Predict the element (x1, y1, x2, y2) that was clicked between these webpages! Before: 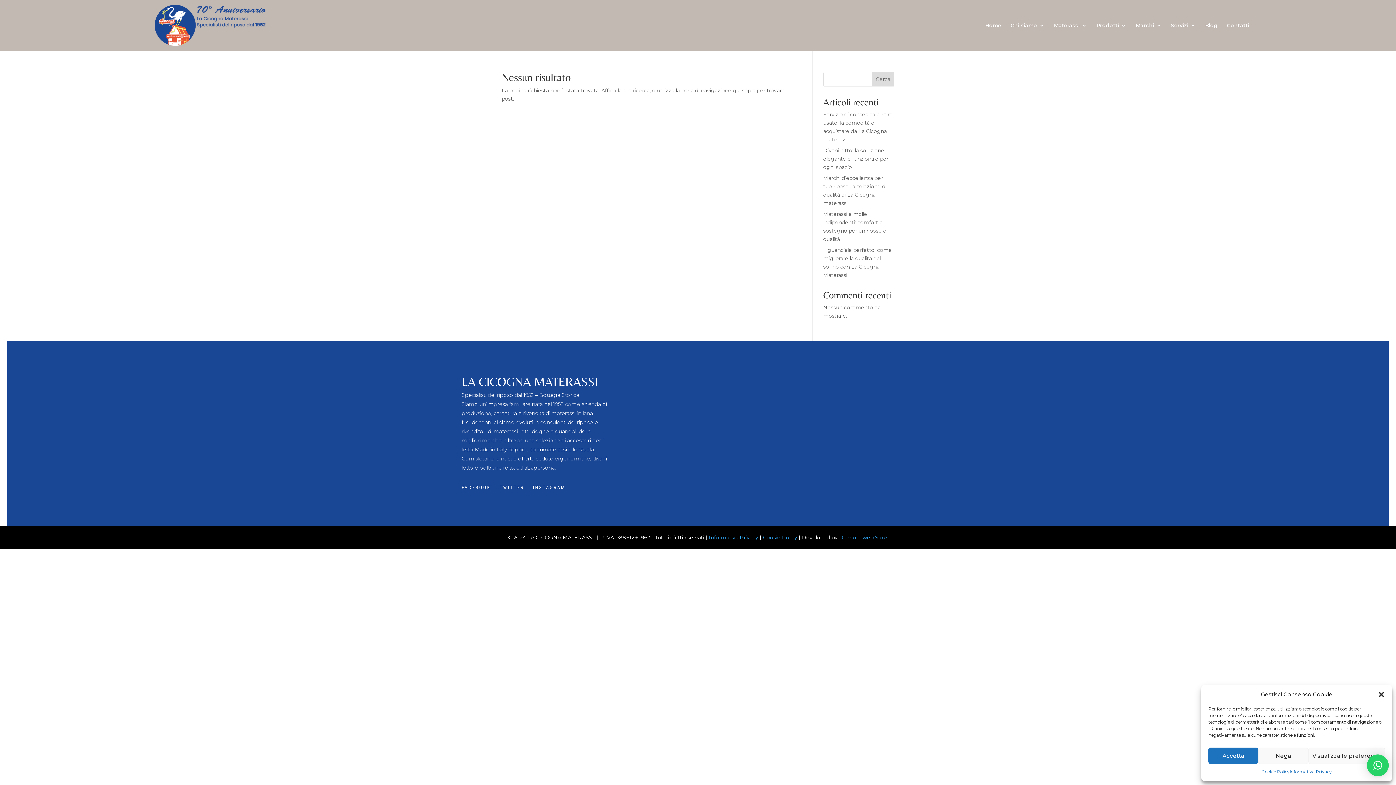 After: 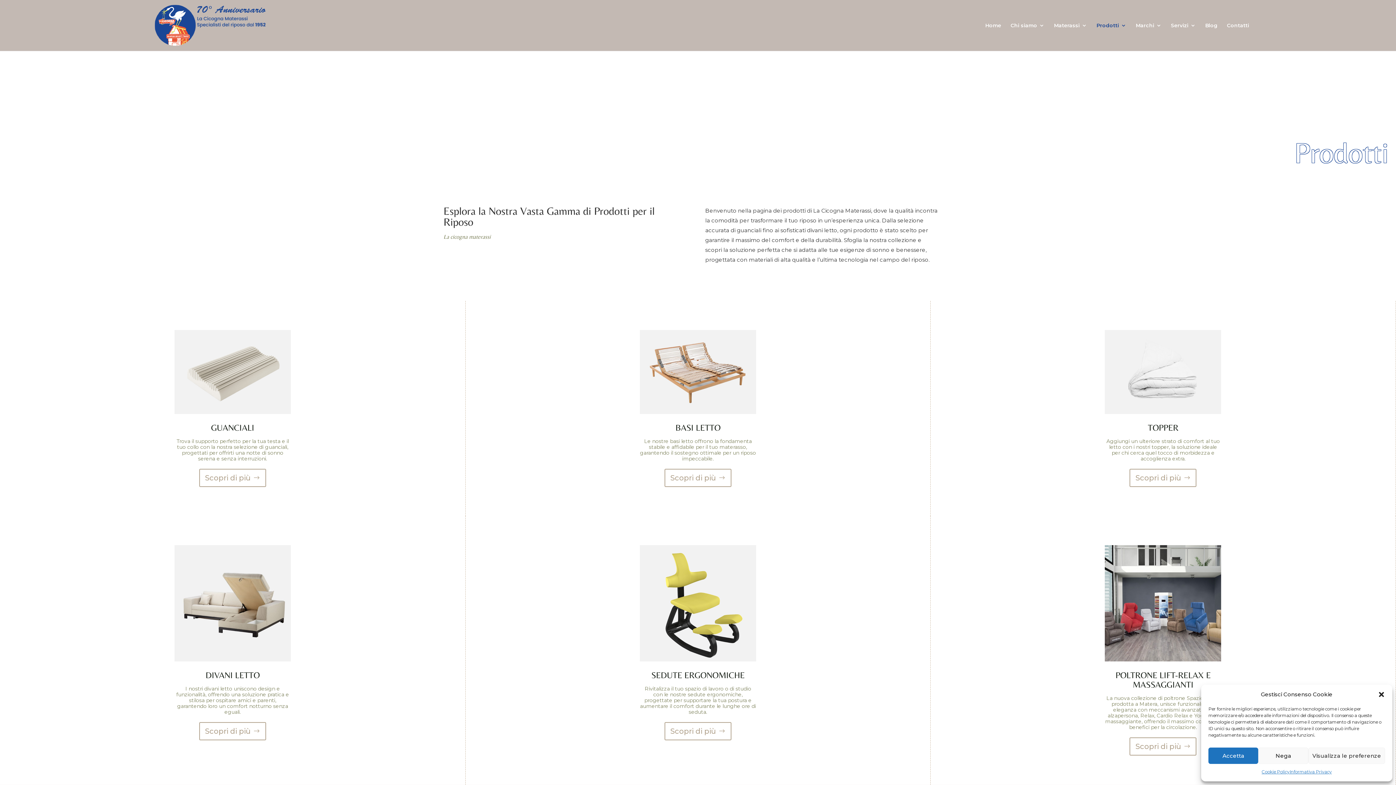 Action: label: Prodotti bbox: (1096, 22, 1126, 43)